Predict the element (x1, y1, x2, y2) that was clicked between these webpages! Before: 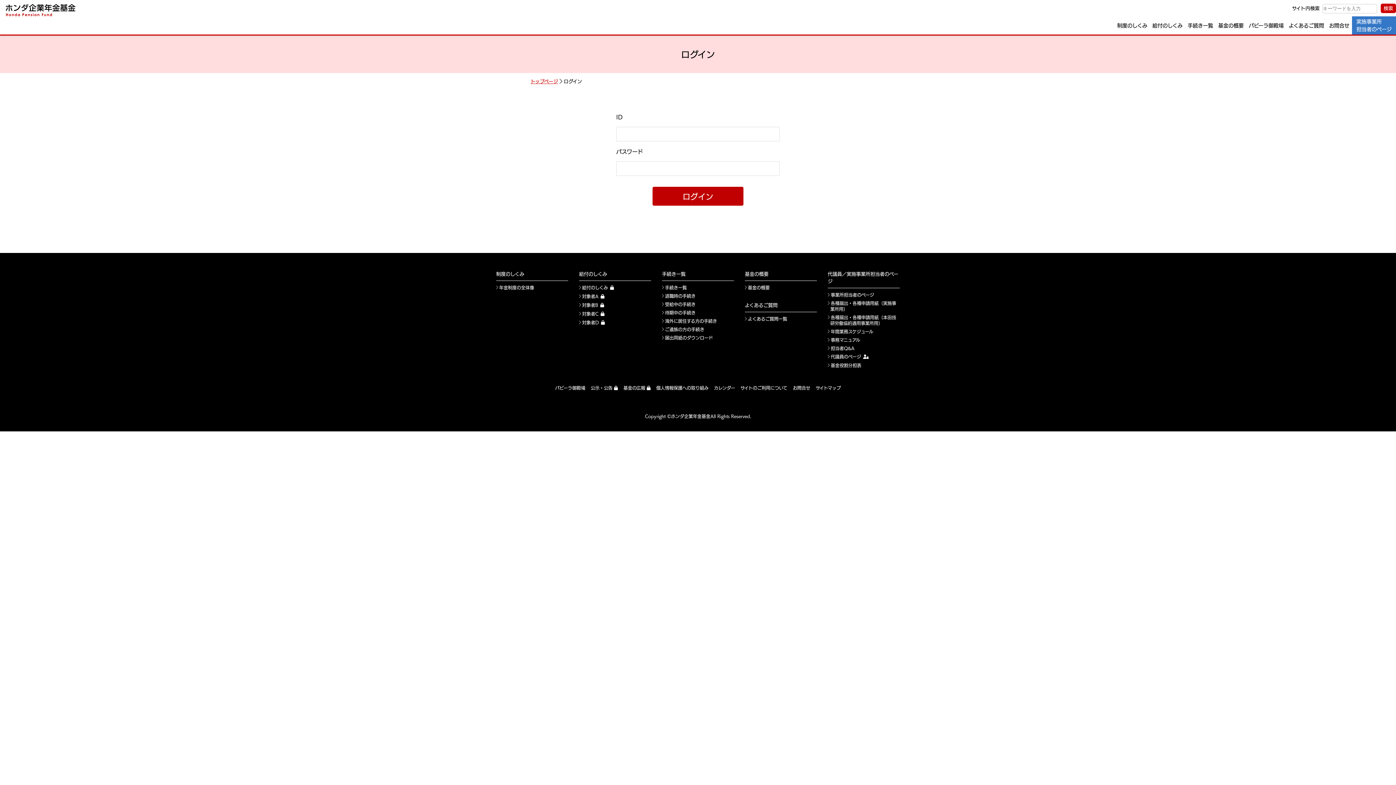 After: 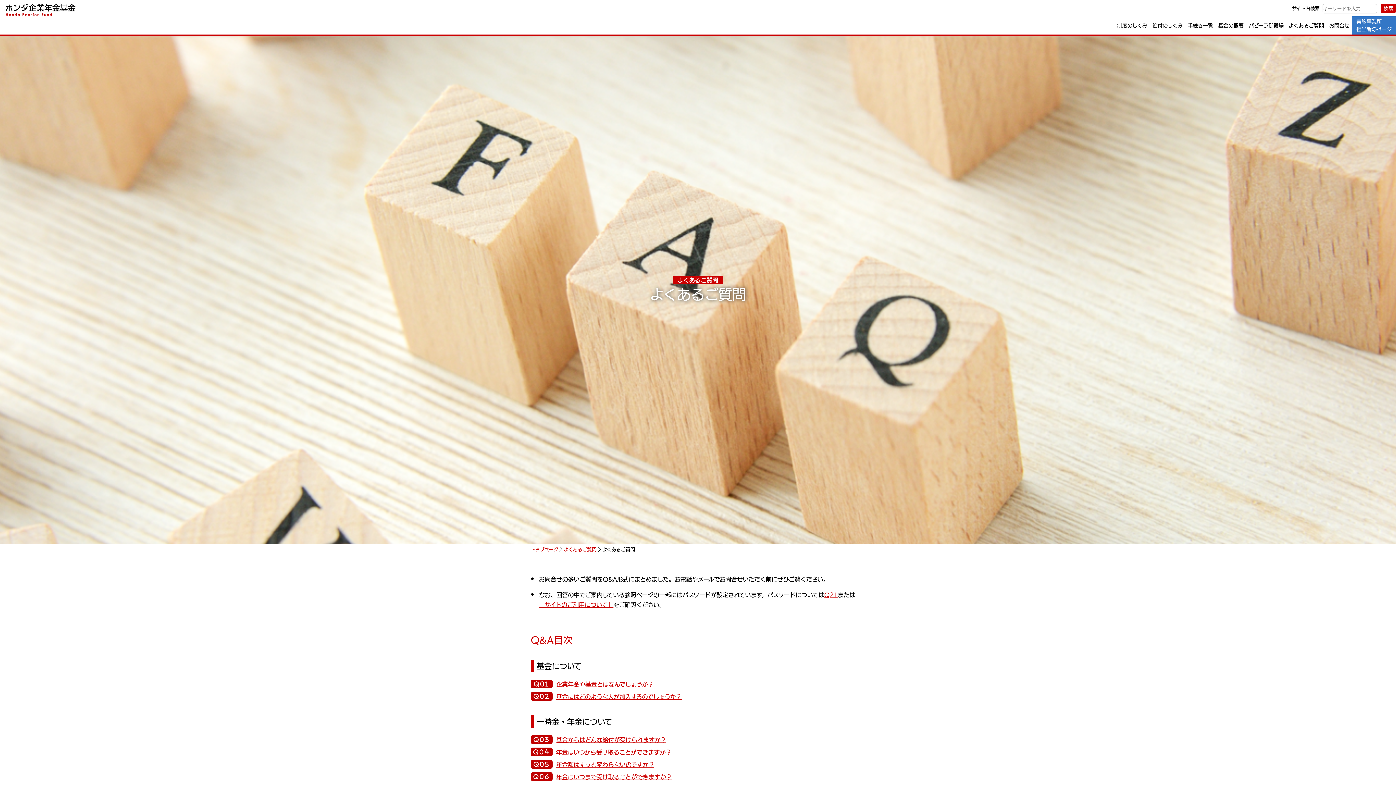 Action: label: よくあるご質問一覧 bbox: (748, 314, 787, 322)